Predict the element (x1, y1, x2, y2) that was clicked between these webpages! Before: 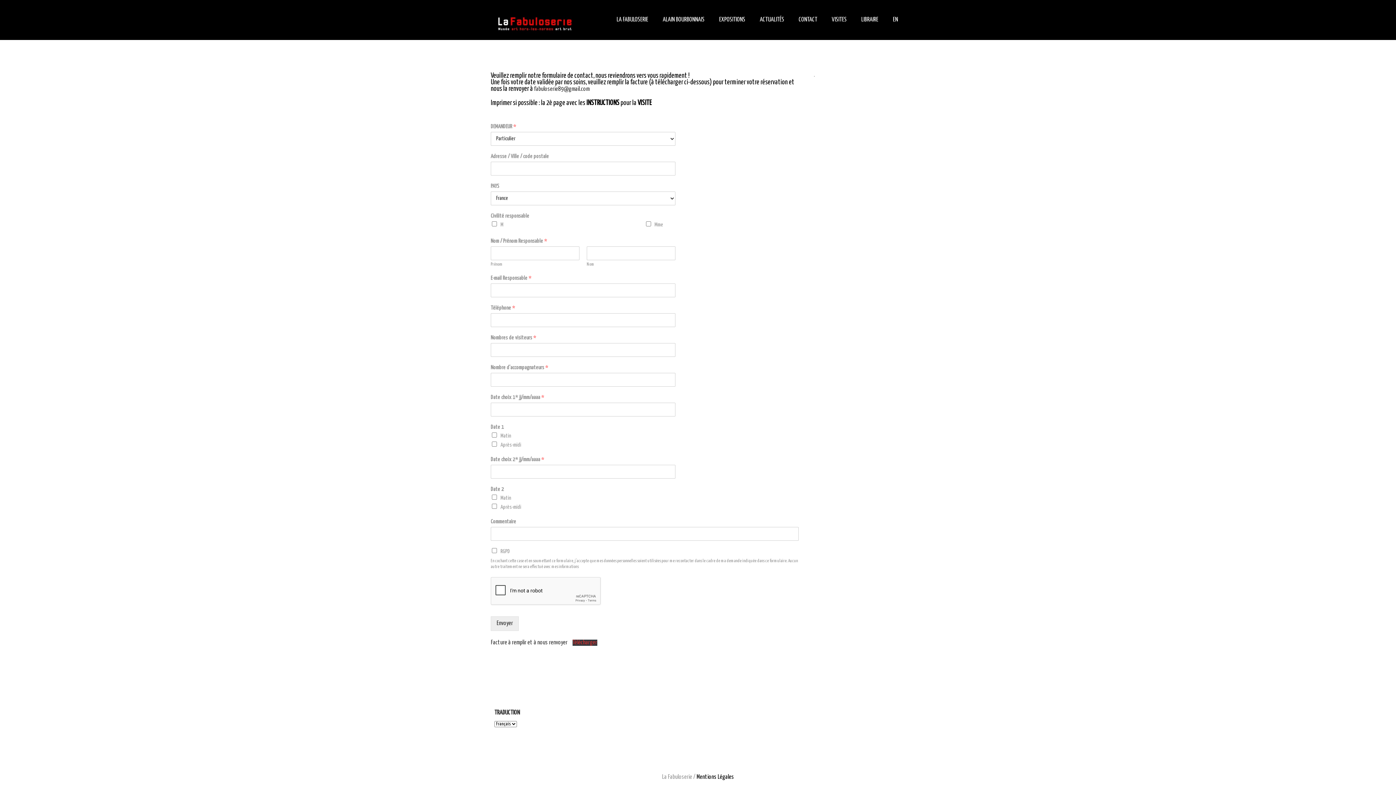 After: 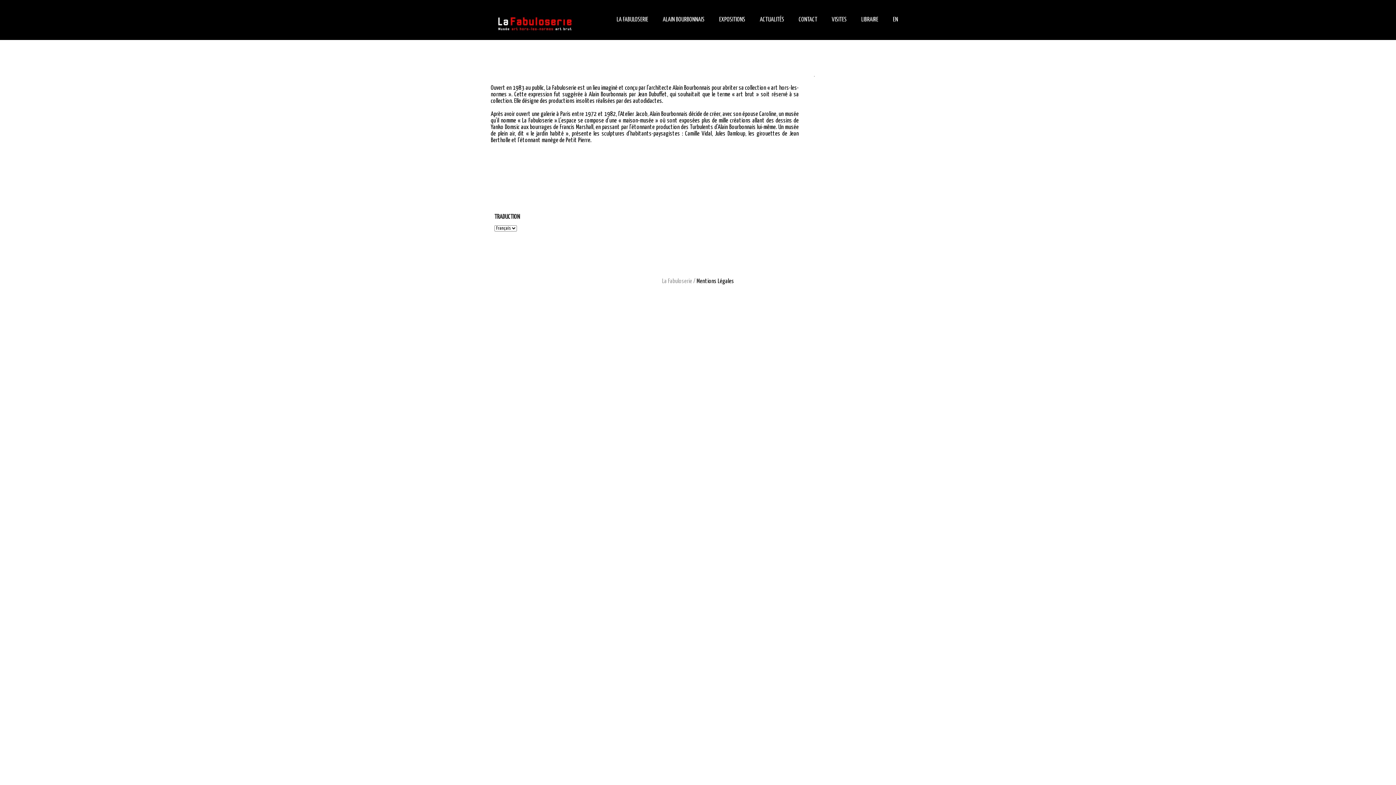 Action: label: LA FABULOSERIE bbox: (609, 0, 655, 40)